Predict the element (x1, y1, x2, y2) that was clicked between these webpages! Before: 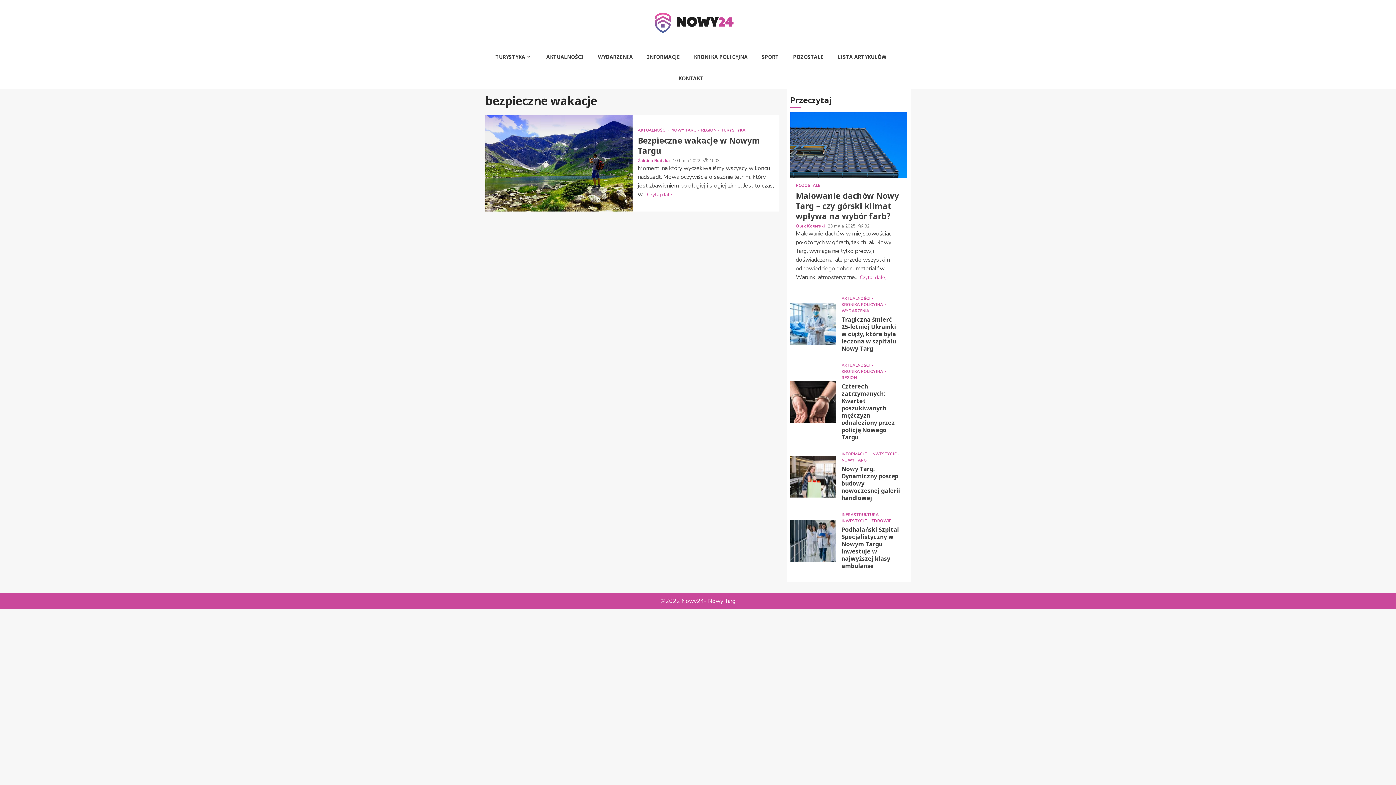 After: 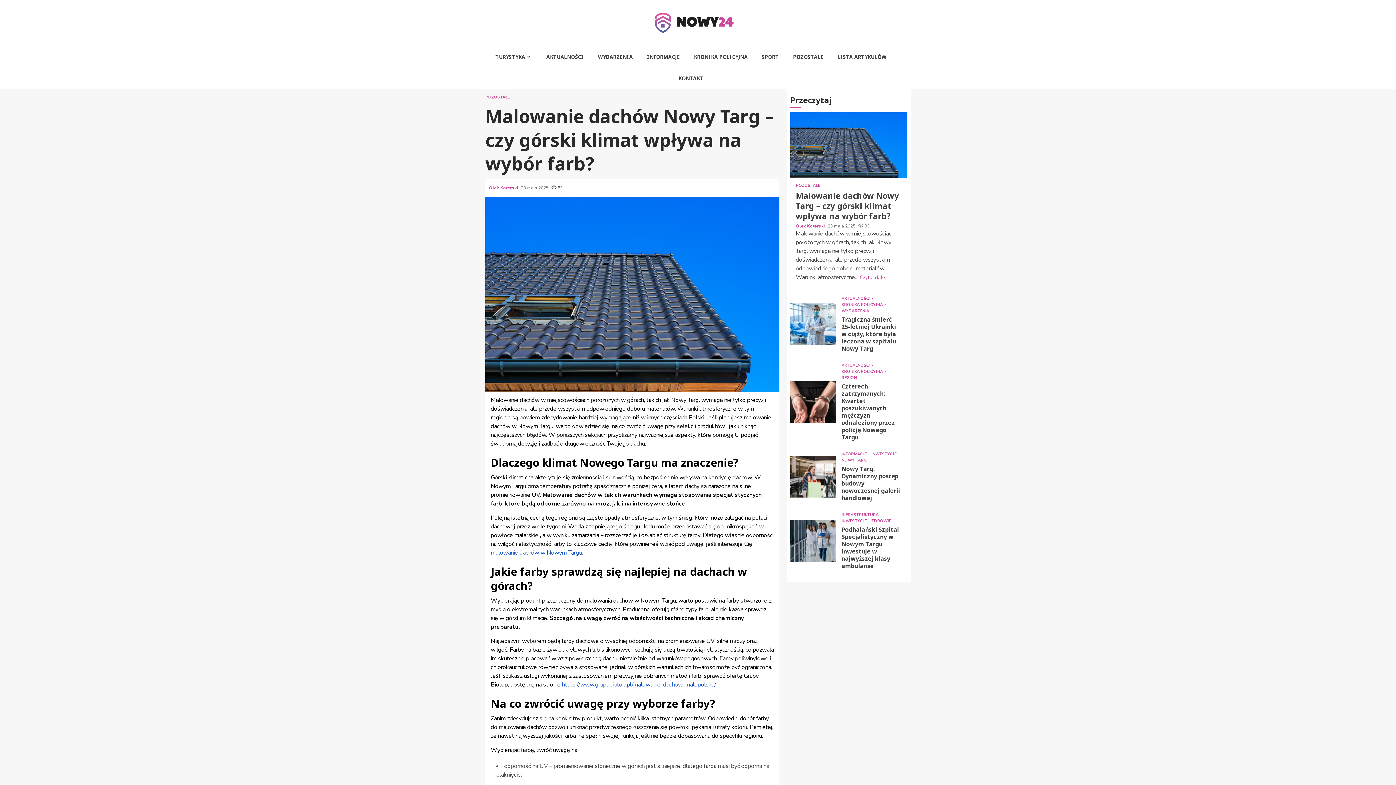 Action: bbox: (860, 274, 886, 281) label: Czytaj dalej